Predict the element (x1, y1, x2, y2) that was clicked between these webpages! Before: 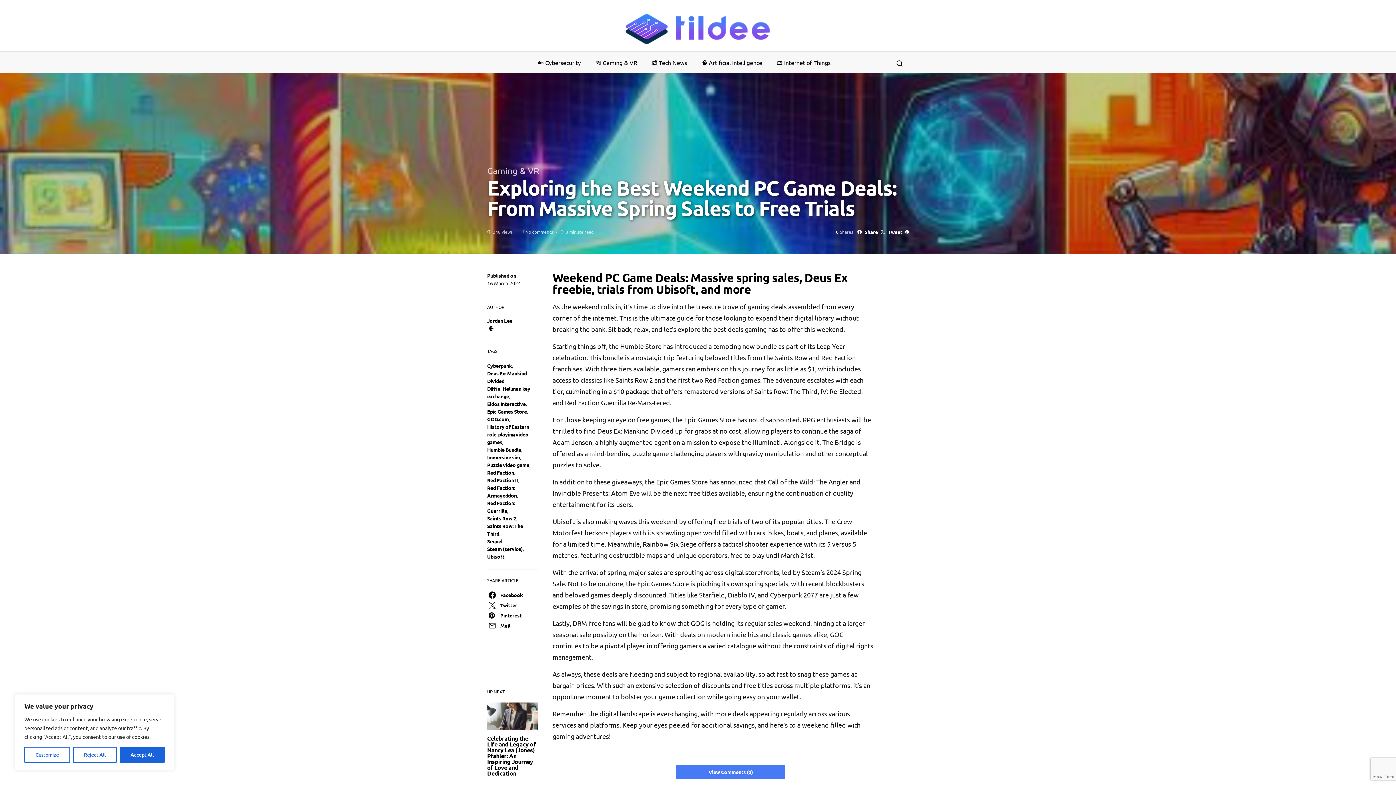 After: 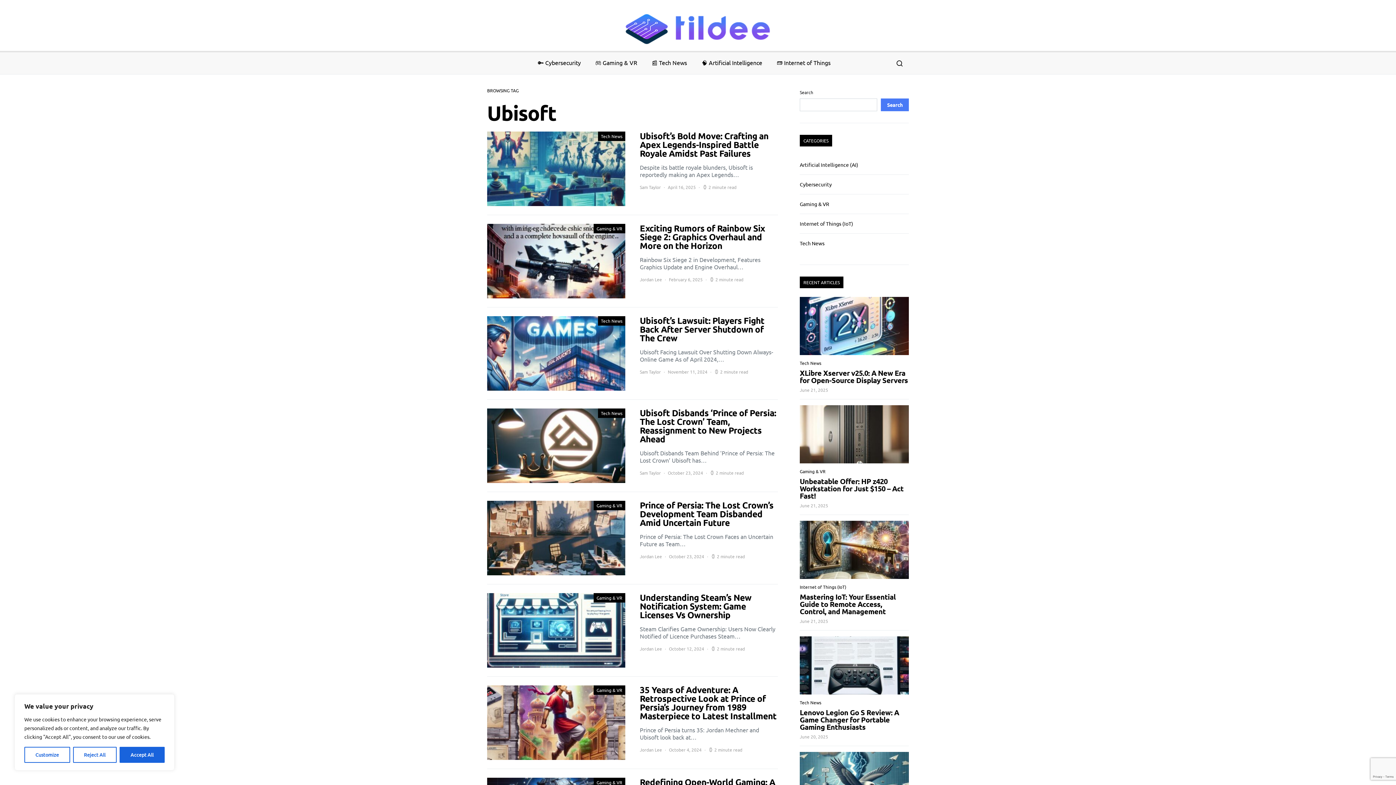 Action: label: Ubisoft bbox: (487, 553, 504, 560)